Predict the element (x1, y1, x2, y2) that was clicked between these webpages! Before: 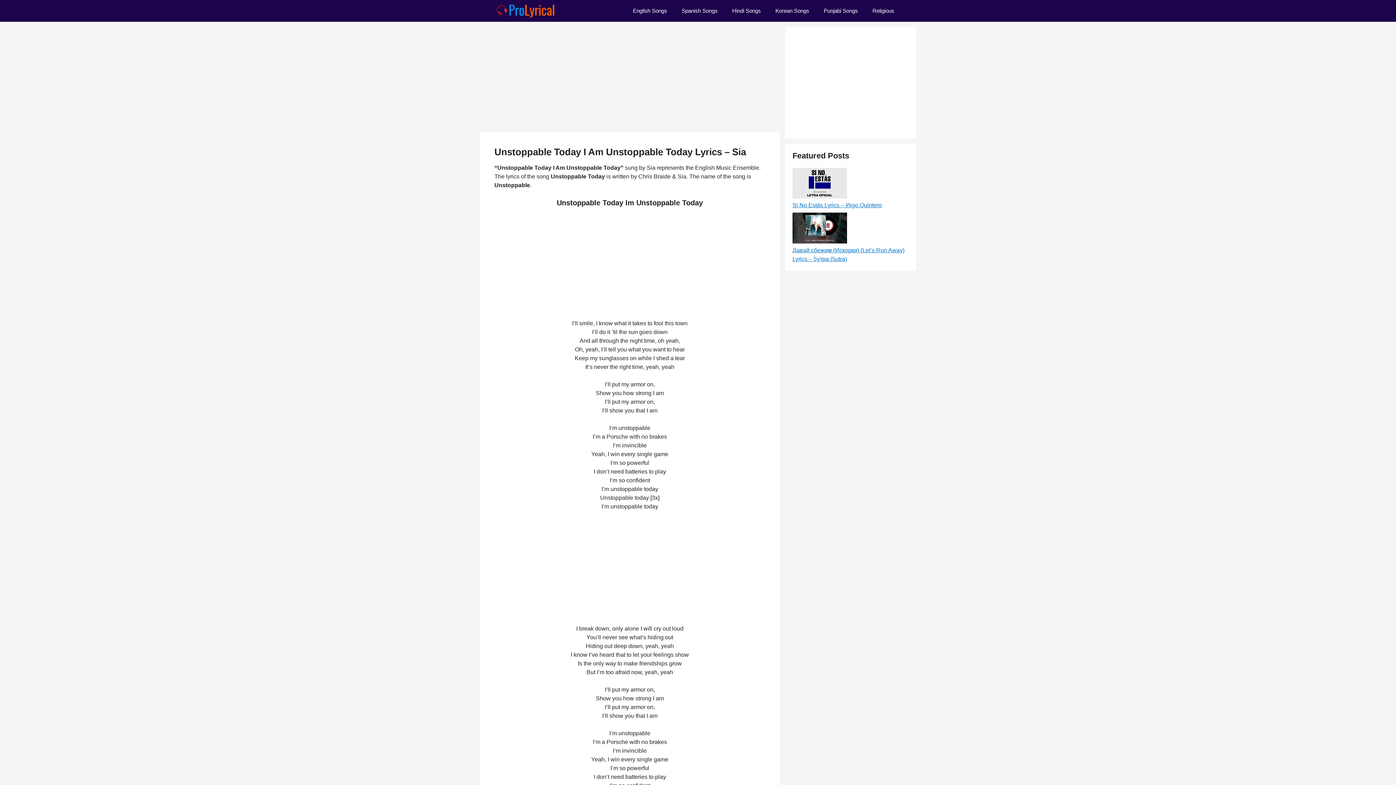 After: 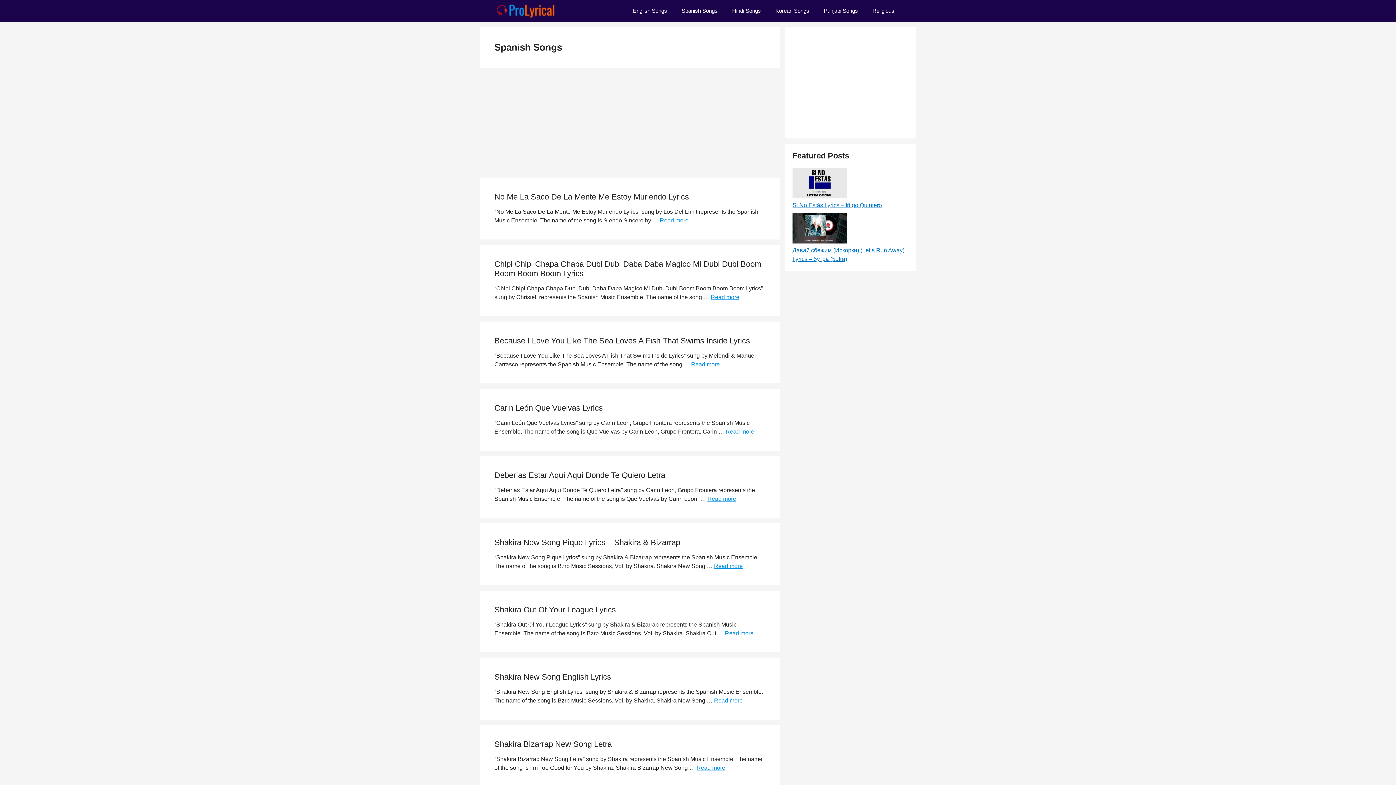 Action: label: Spanish Songs bbox: (674, 0, 725, 21)